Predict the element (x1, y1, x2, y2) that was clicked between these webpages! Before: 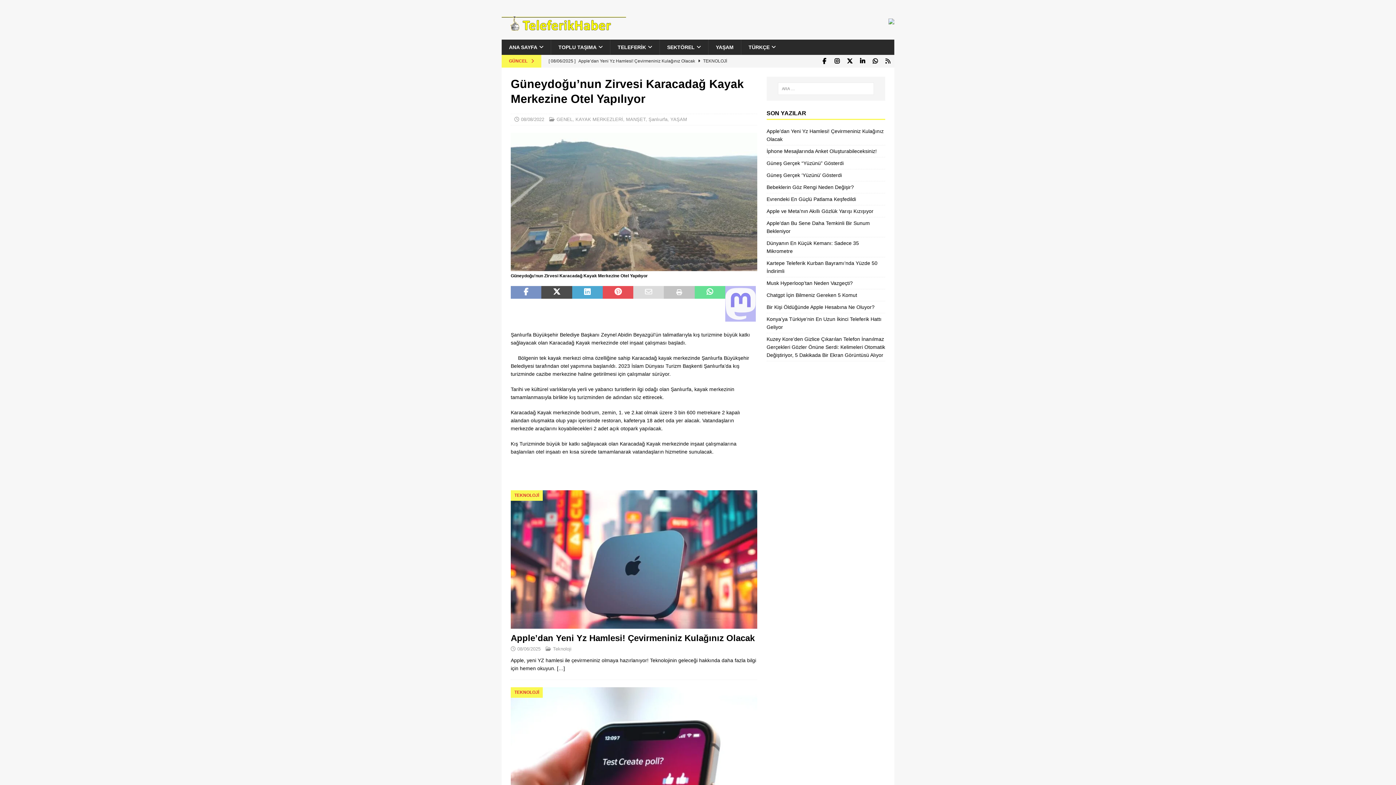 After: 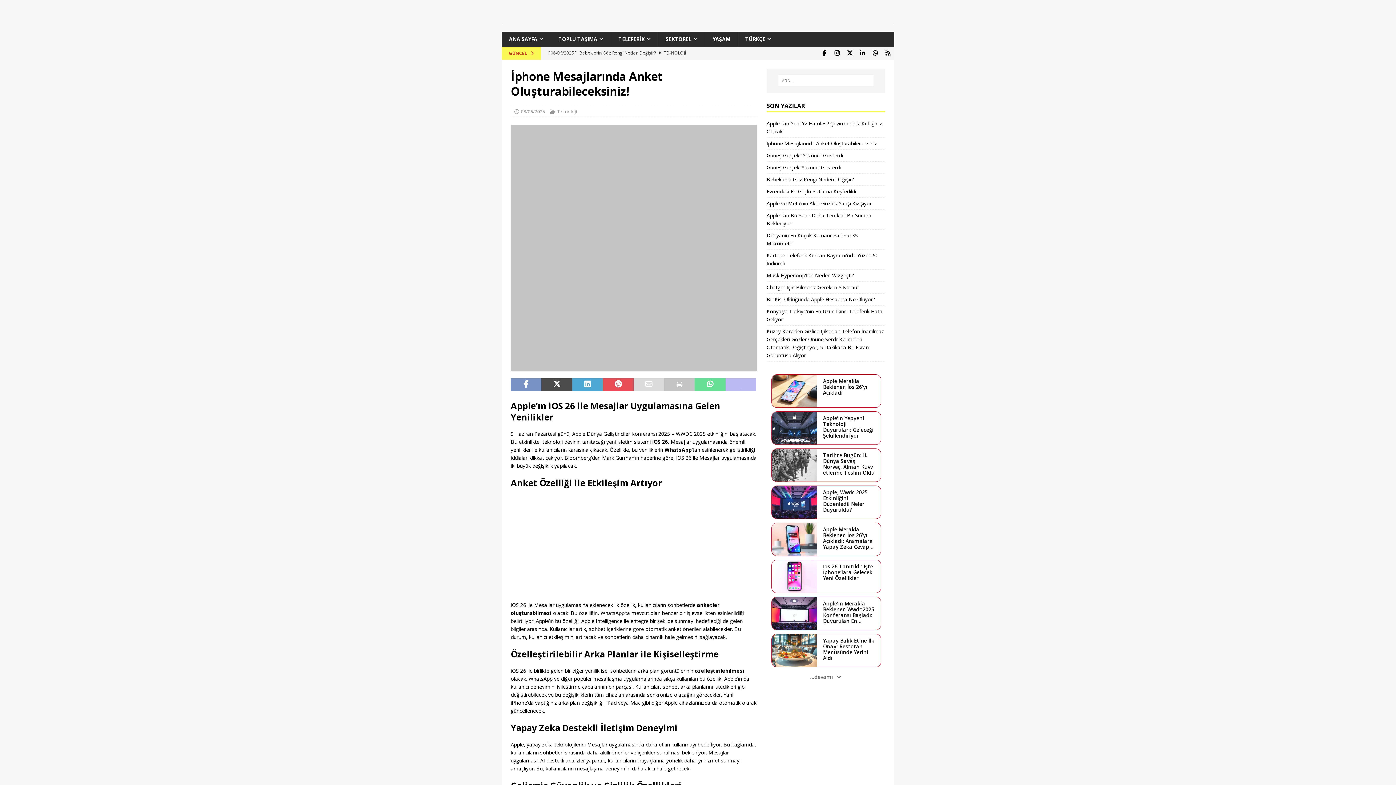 Action: bbox: (766, 148, 877, 154) label: İphone Mesajlarında Anket Oluşturabileceksiniz!